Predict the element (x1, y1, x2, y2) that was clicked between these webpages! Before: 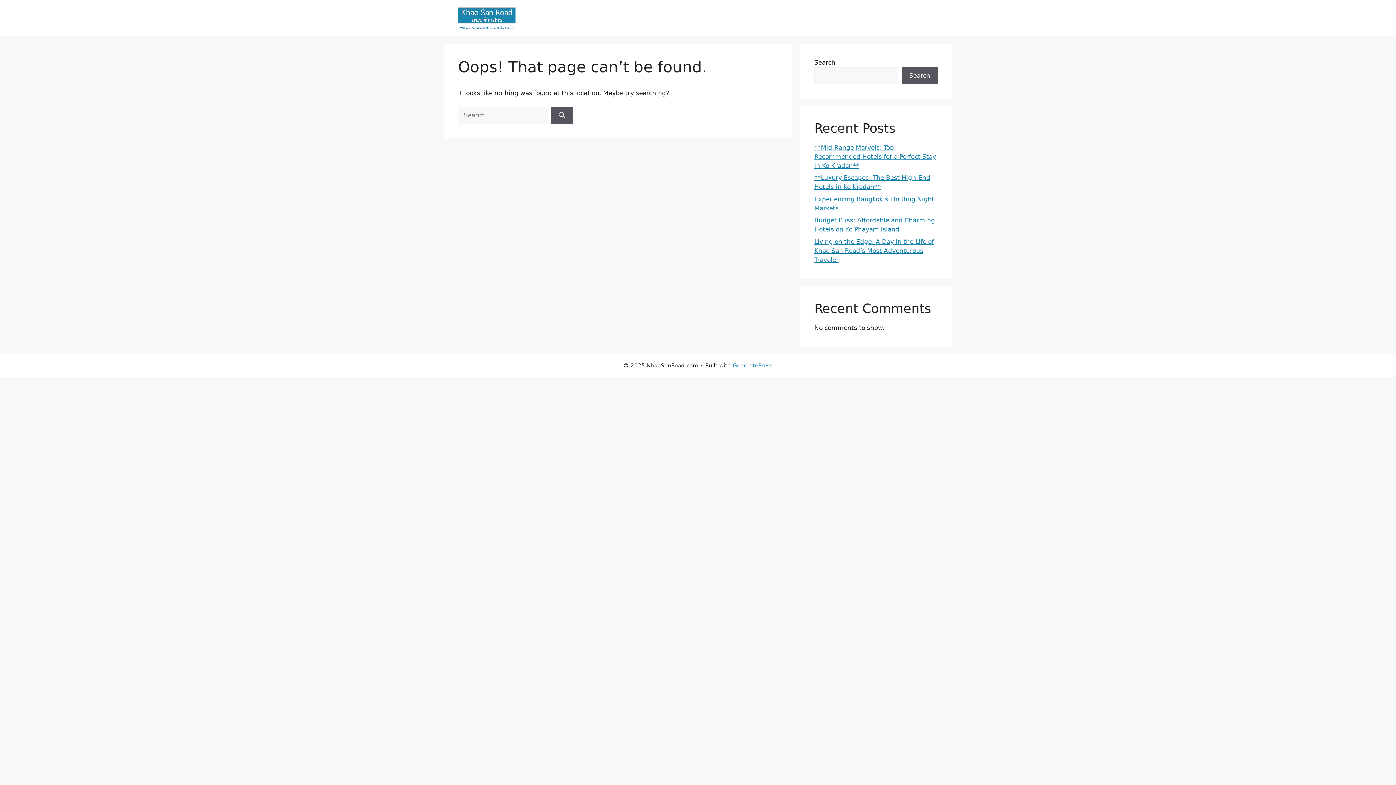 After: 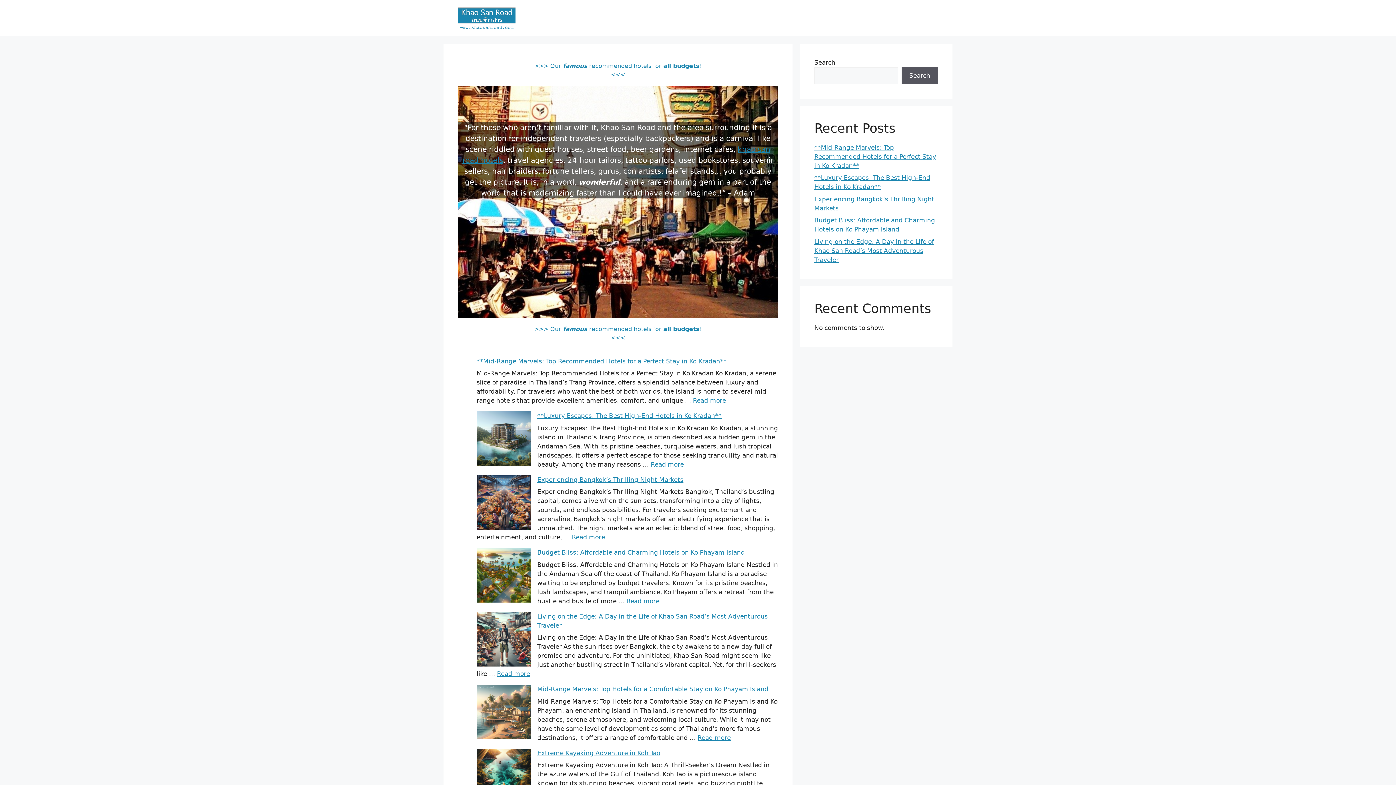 Action: bbox: (458, 13, 515, 21)